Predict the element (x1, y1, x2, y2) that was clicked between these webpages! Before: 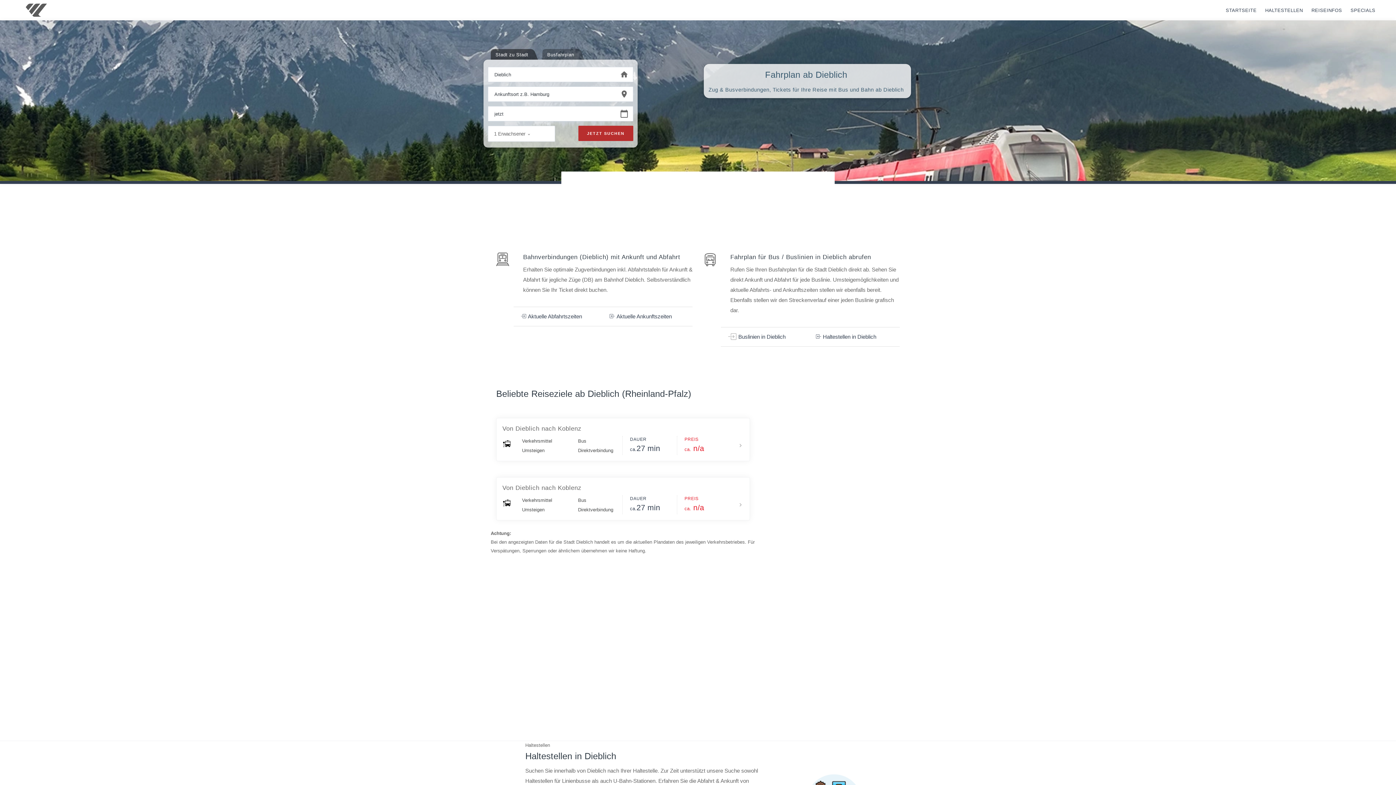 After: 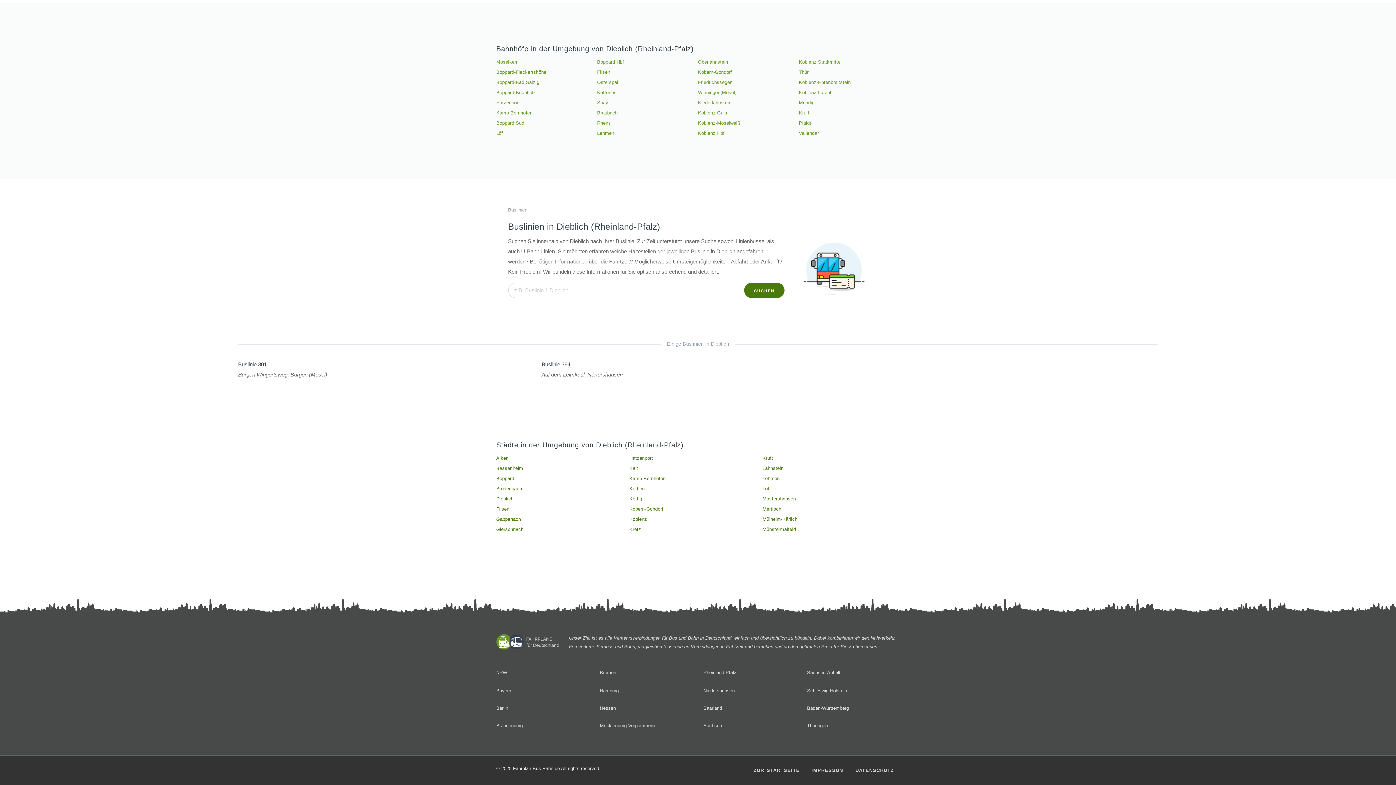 Action: bbox: (721, 327, 809, 346) label:  Buslinien in Dieblich